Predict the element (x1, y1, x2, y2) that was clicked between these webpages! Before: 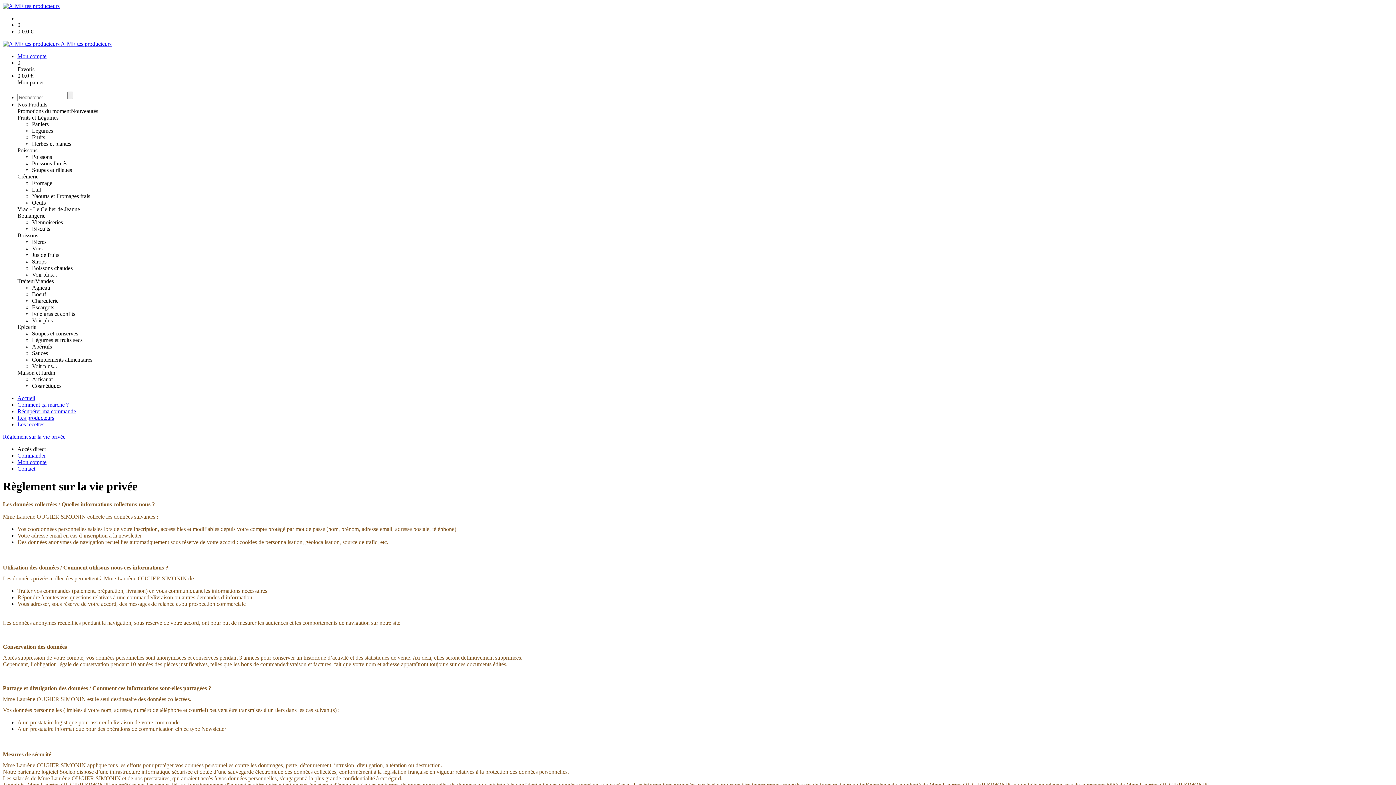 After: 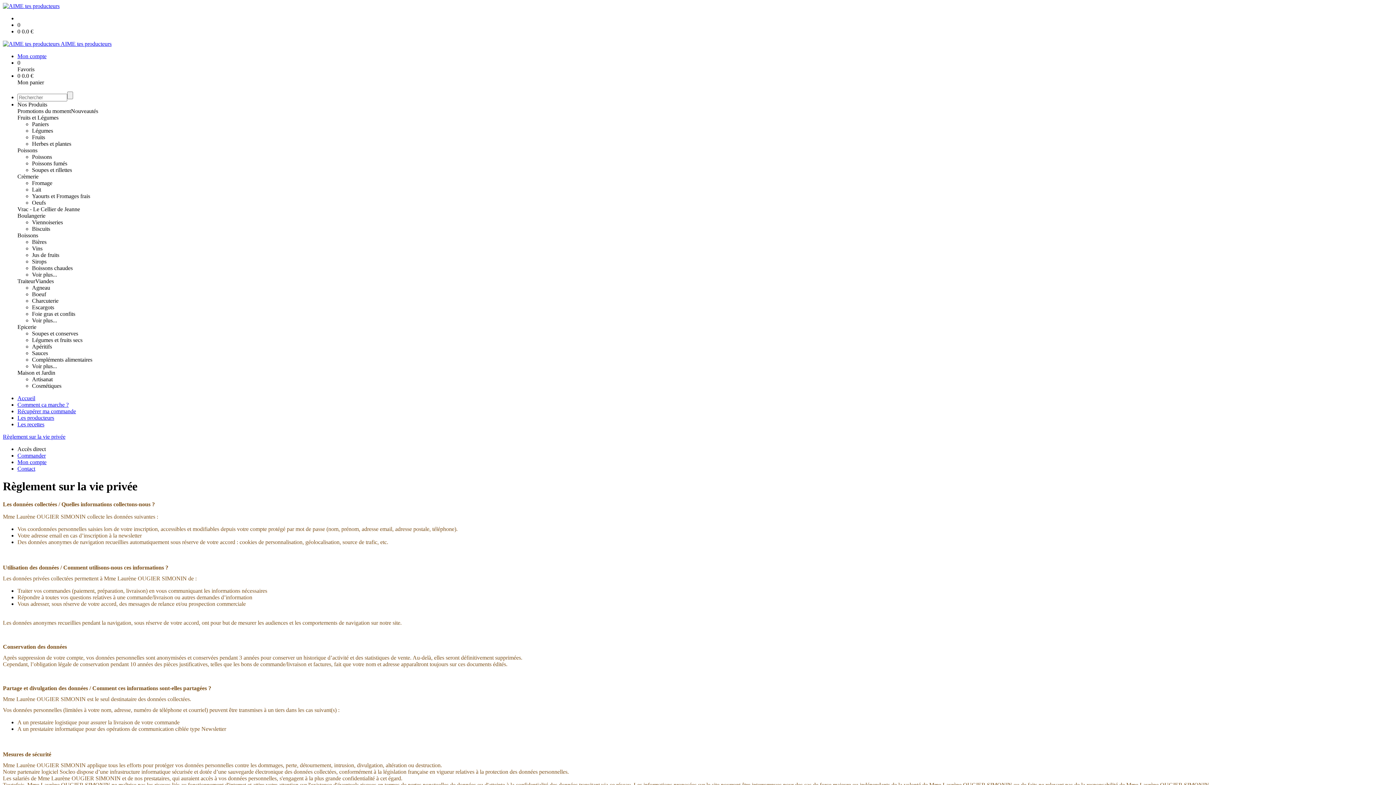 Action: bbox: (32, 356, 92, 362) label: Compléments alimentaires